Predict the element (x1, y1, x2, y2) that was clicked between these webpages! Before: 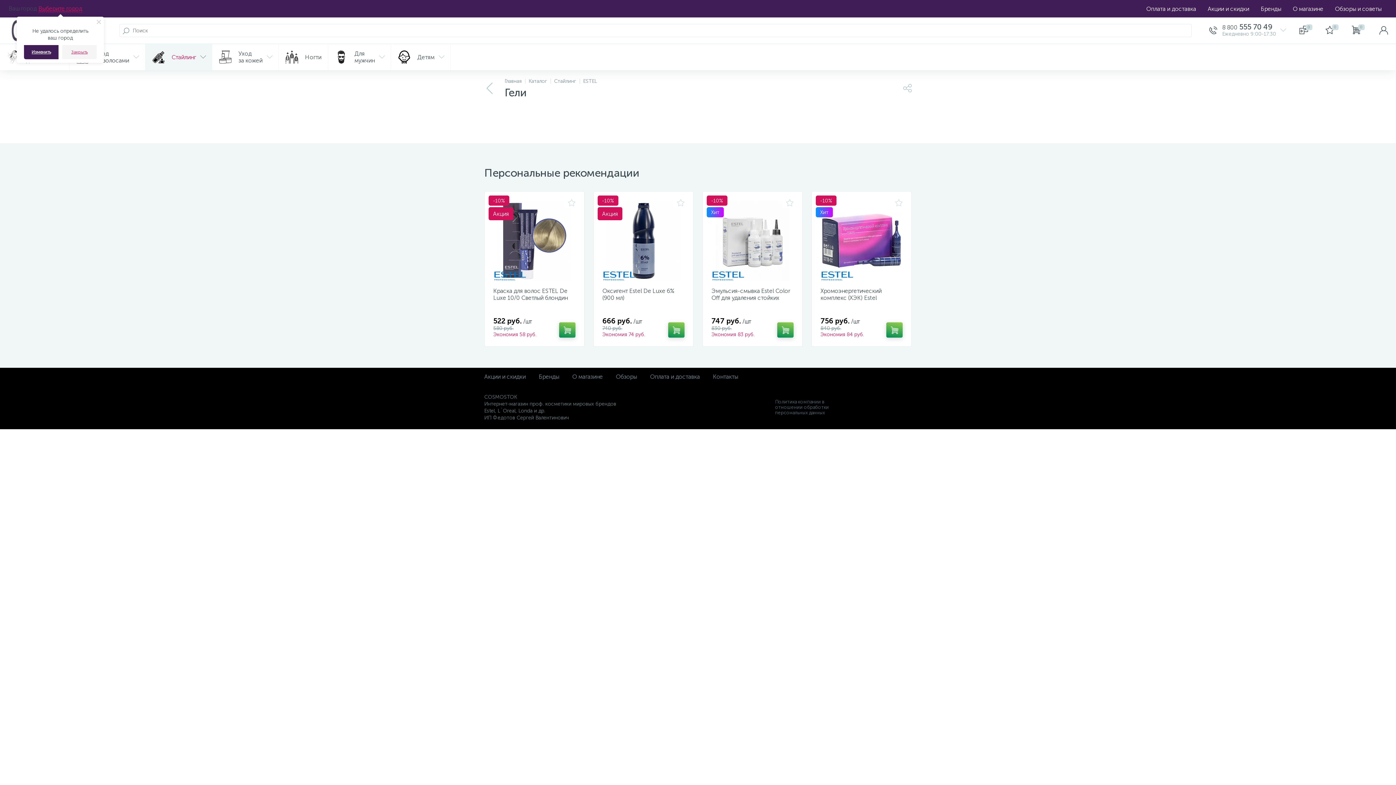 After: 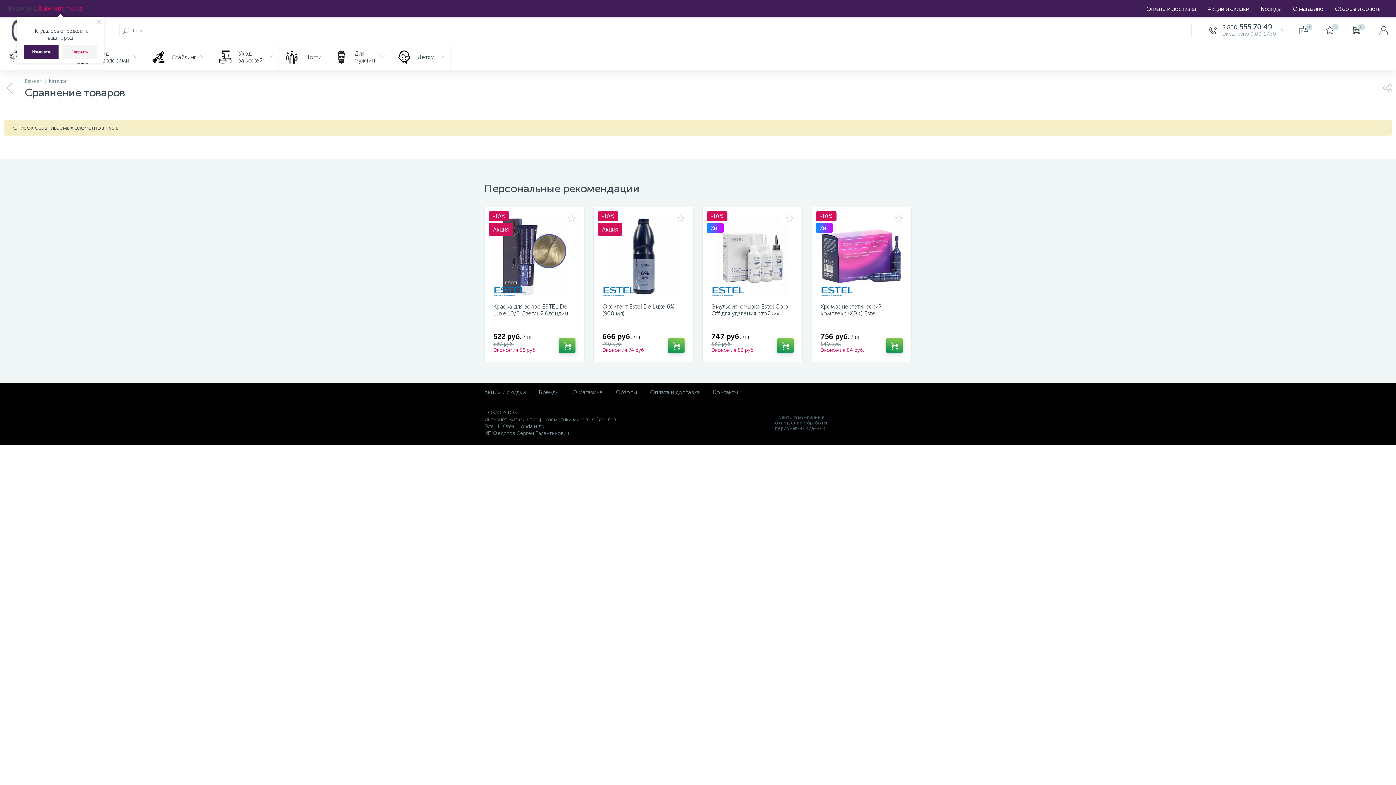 Action: label:  0 bbox: (1293, 17, 1319, 43)